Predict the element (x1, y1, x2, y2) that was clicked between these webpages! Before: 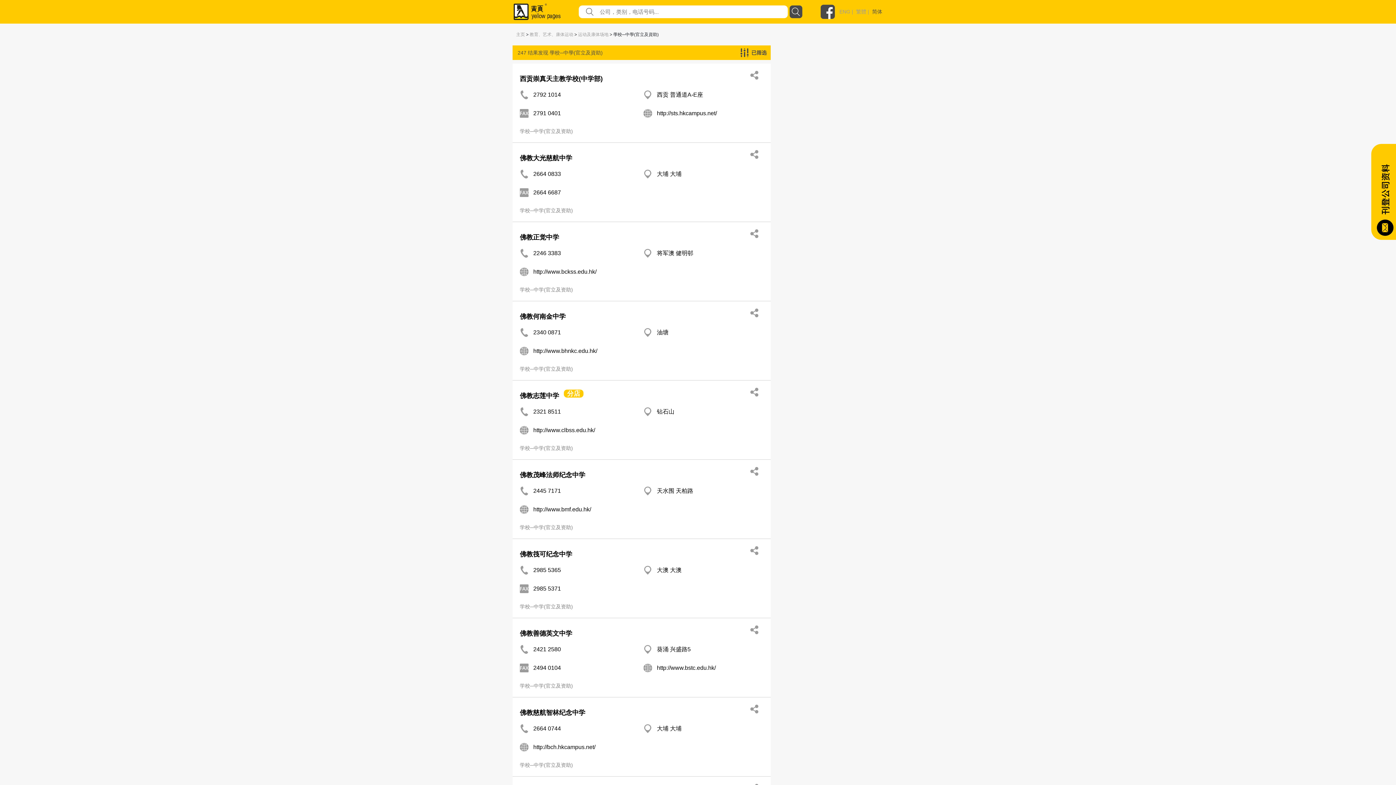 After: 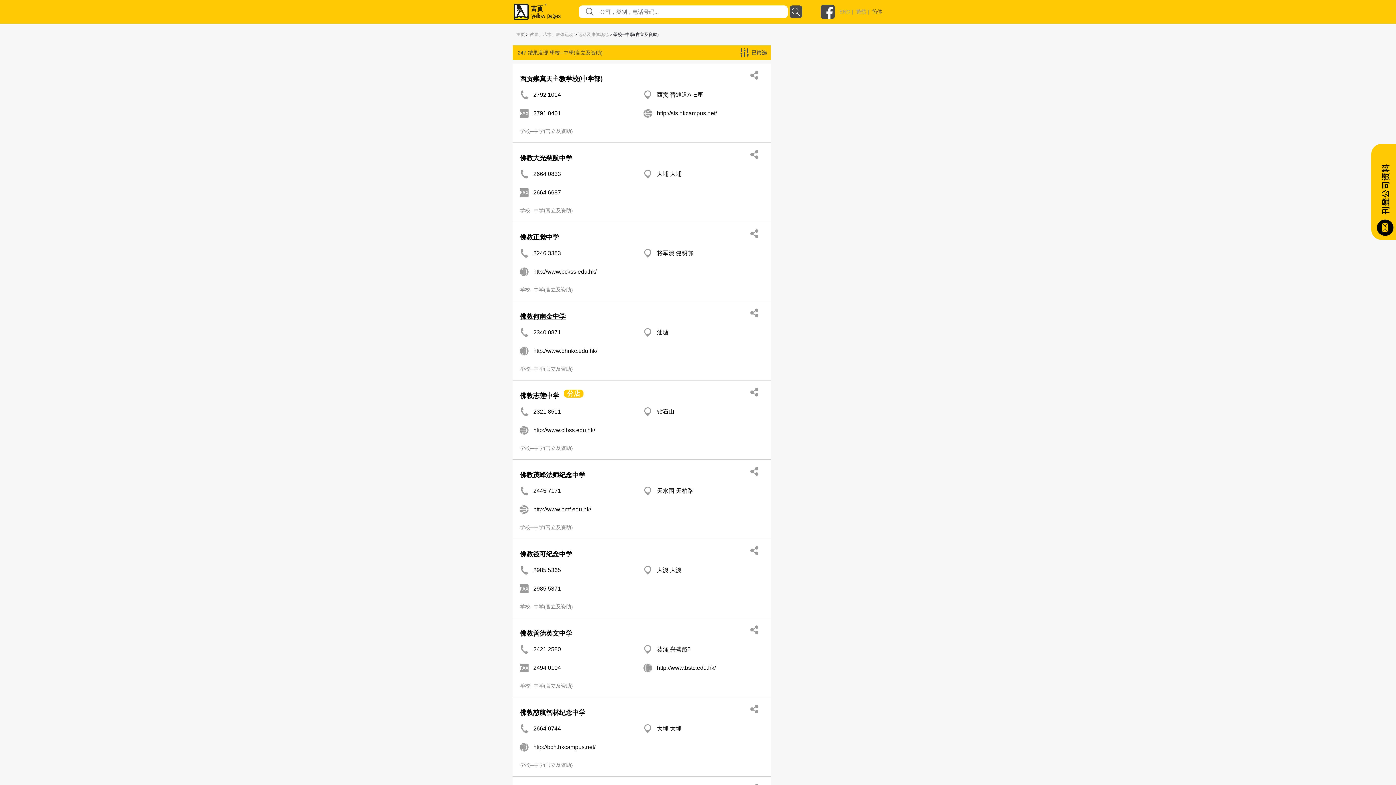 Action: label: 佛教何南金中学 bbox: (520, 308, 565, 324)